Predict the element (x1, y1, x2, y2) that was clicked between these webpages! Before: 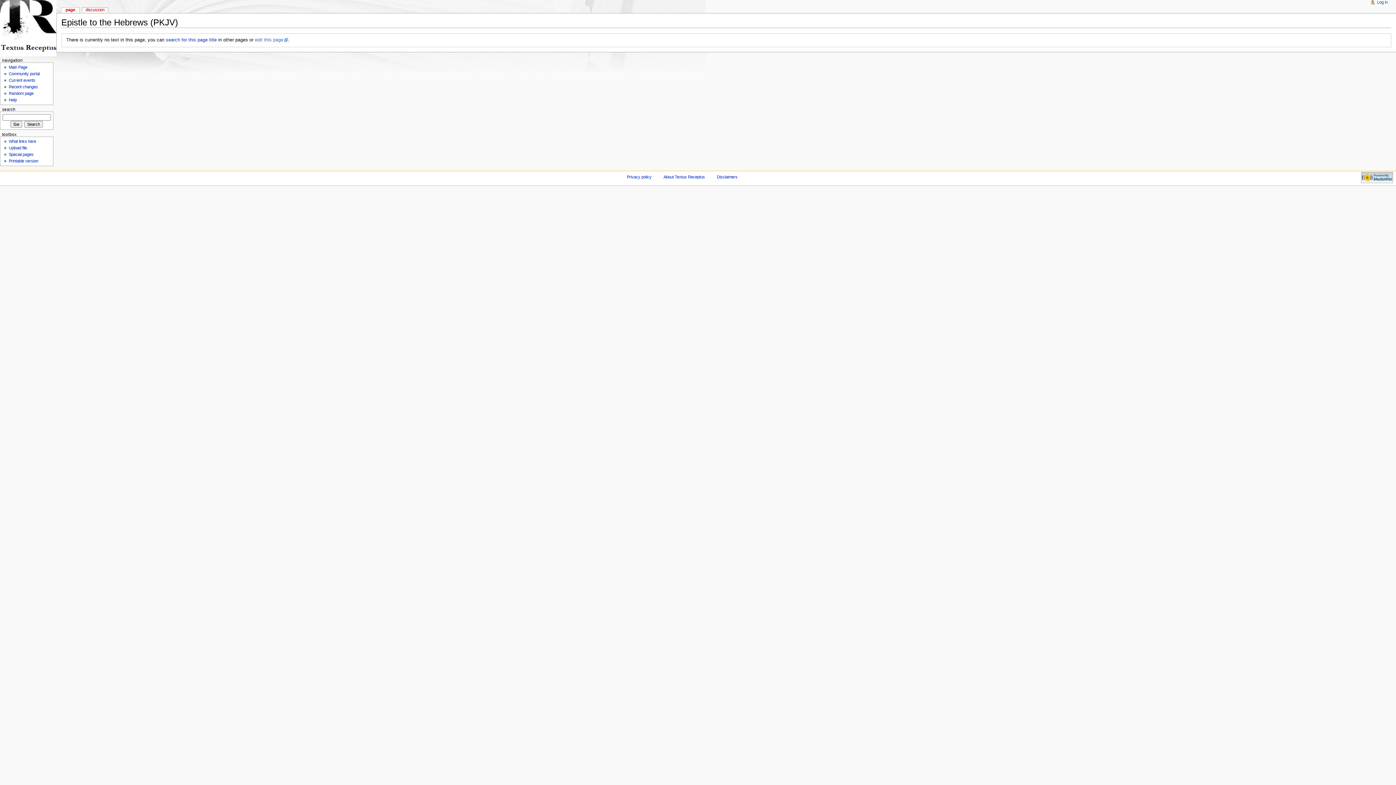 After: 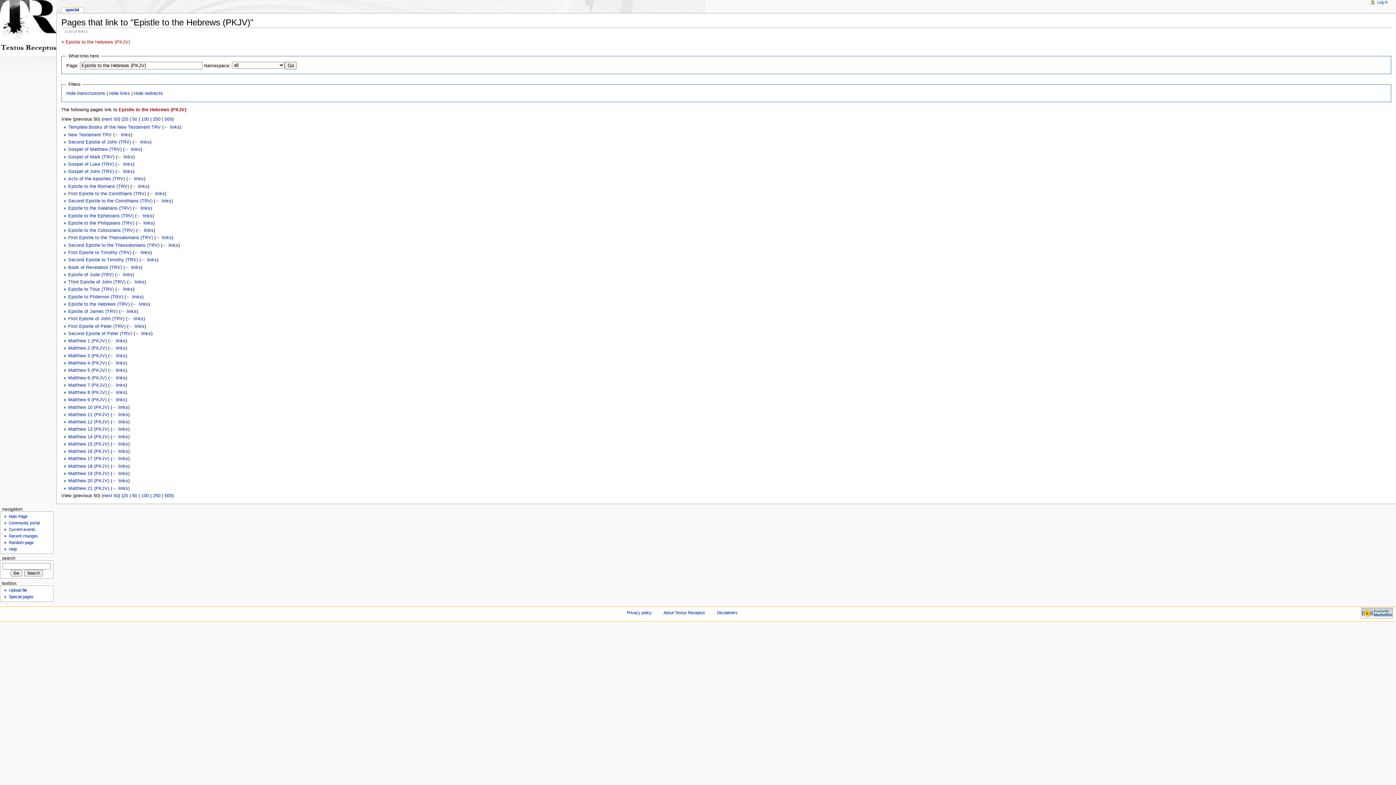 Action: bbox: (8, 139, 36, 143) label: What links here